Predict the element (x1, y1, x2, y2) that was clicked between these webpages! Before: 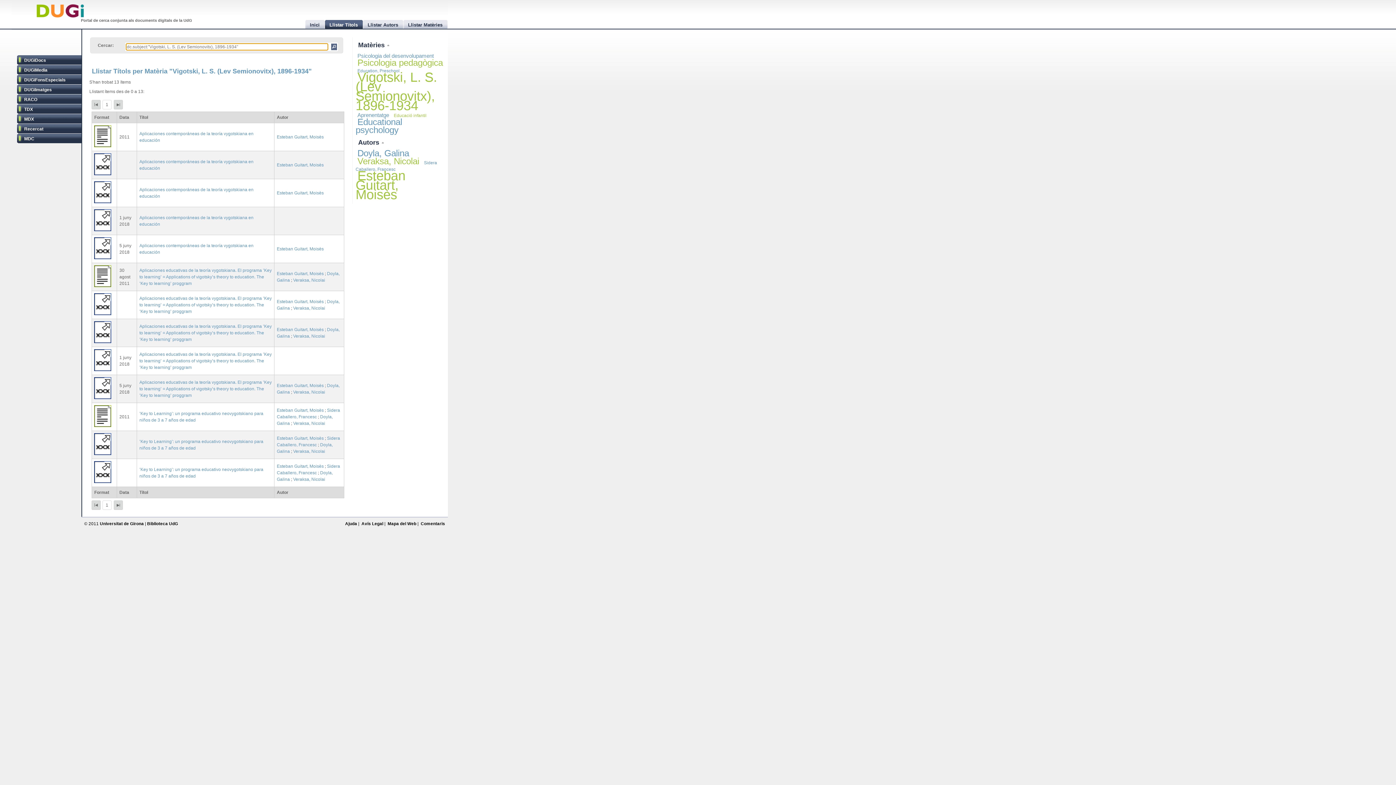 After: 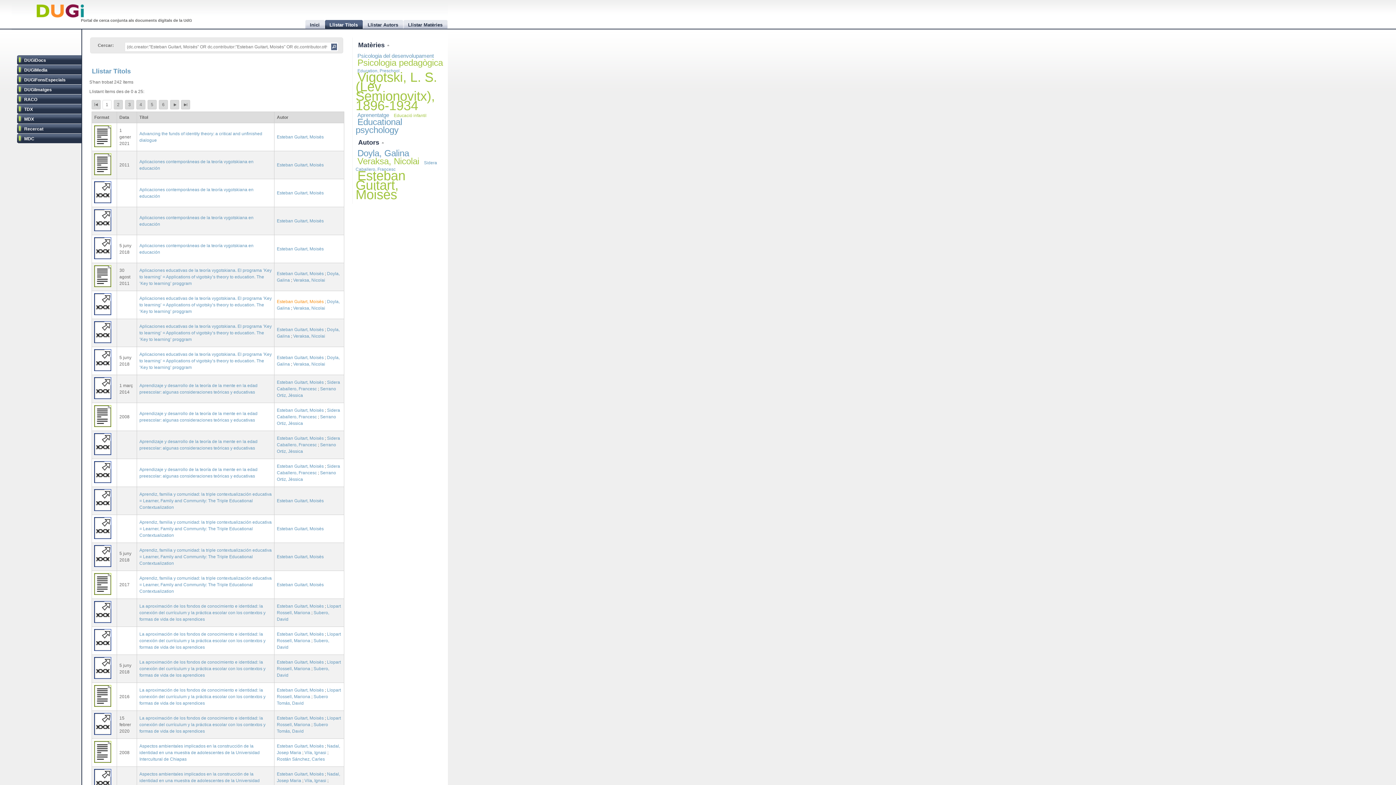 Action: bbox: (276, 299, 323, 304) label: Esteban Guitart, Moisès